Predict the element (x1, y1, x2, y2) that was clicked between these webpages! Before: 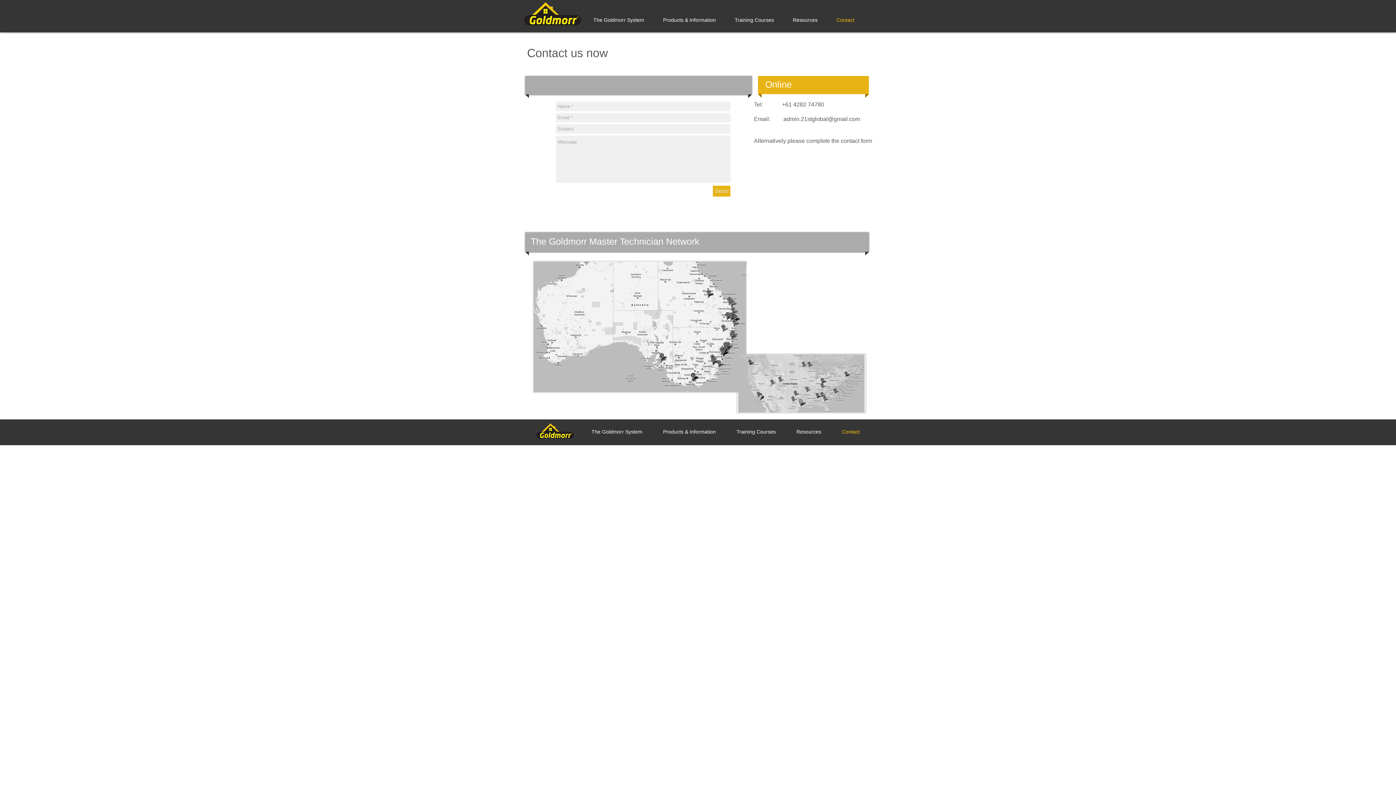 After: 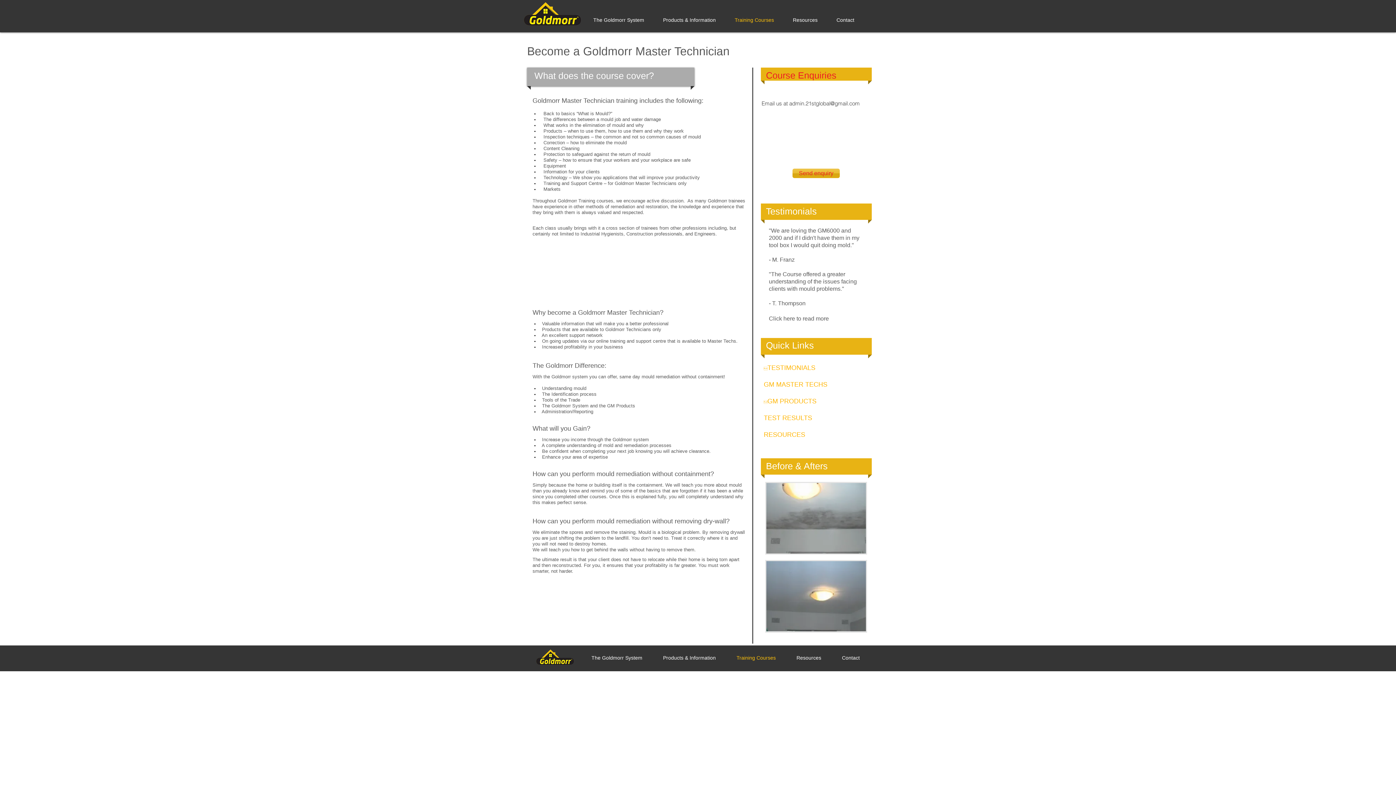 Action: bbox: (728, 425, 788, 439) label: Training Courses